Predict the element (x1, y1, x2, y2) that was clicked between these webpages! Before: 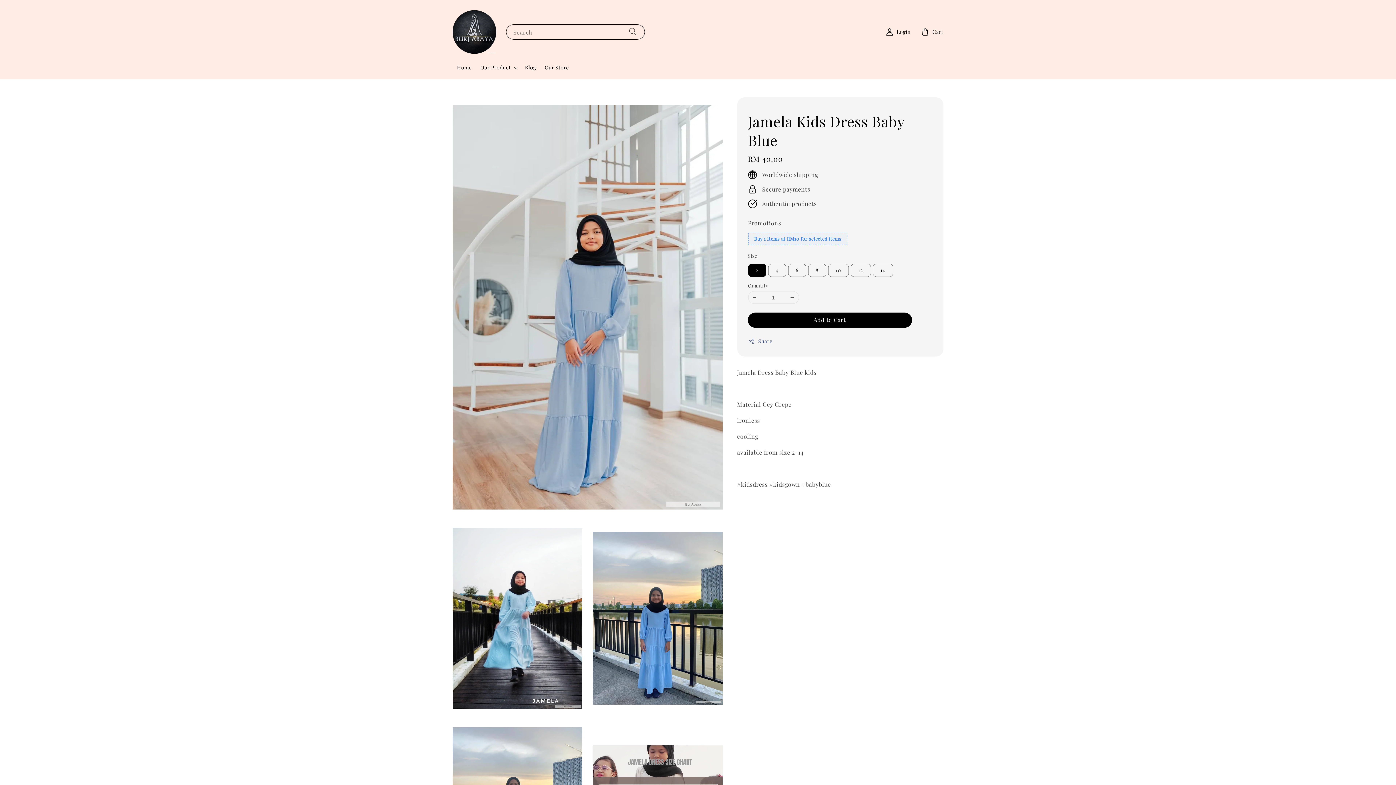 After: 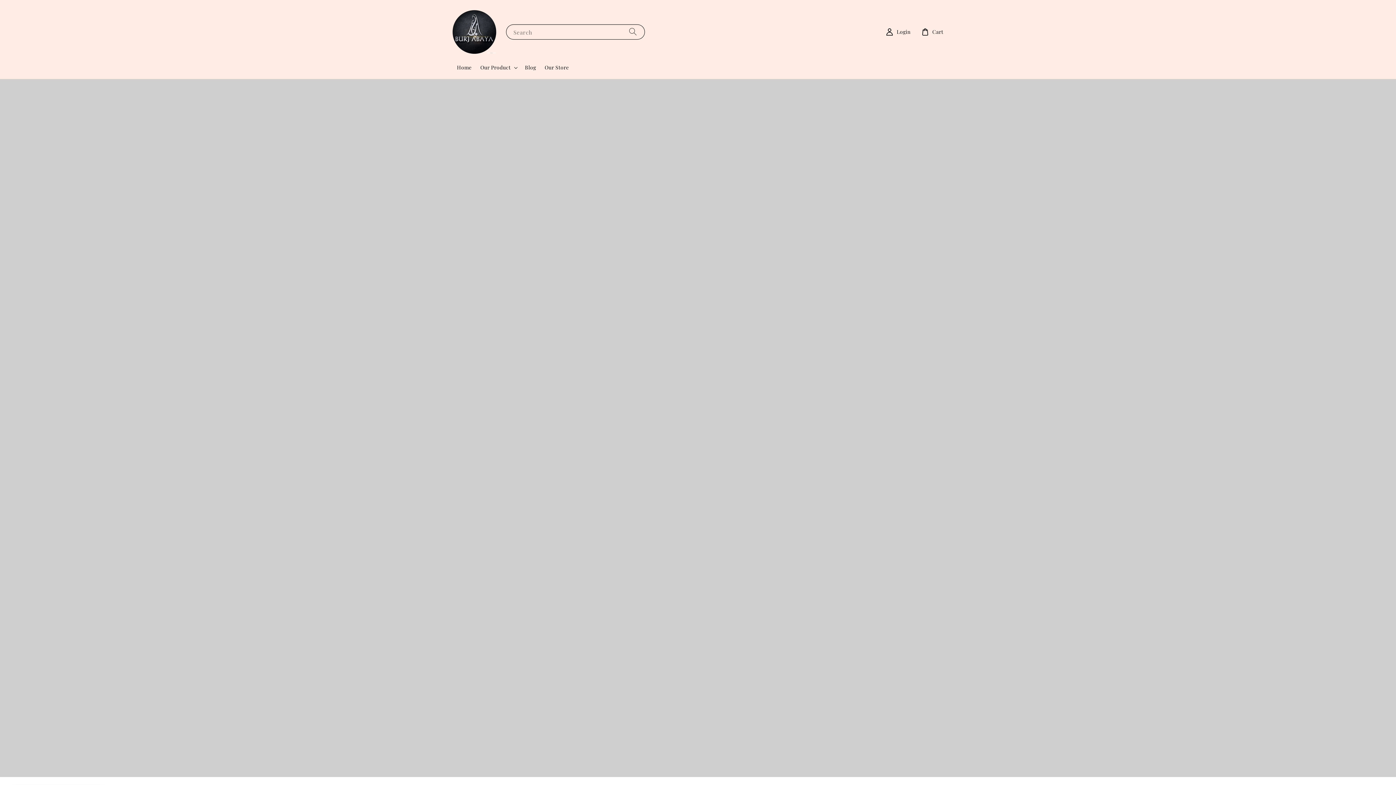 Action: label: Home bbox: (452, 60, 476, 75)